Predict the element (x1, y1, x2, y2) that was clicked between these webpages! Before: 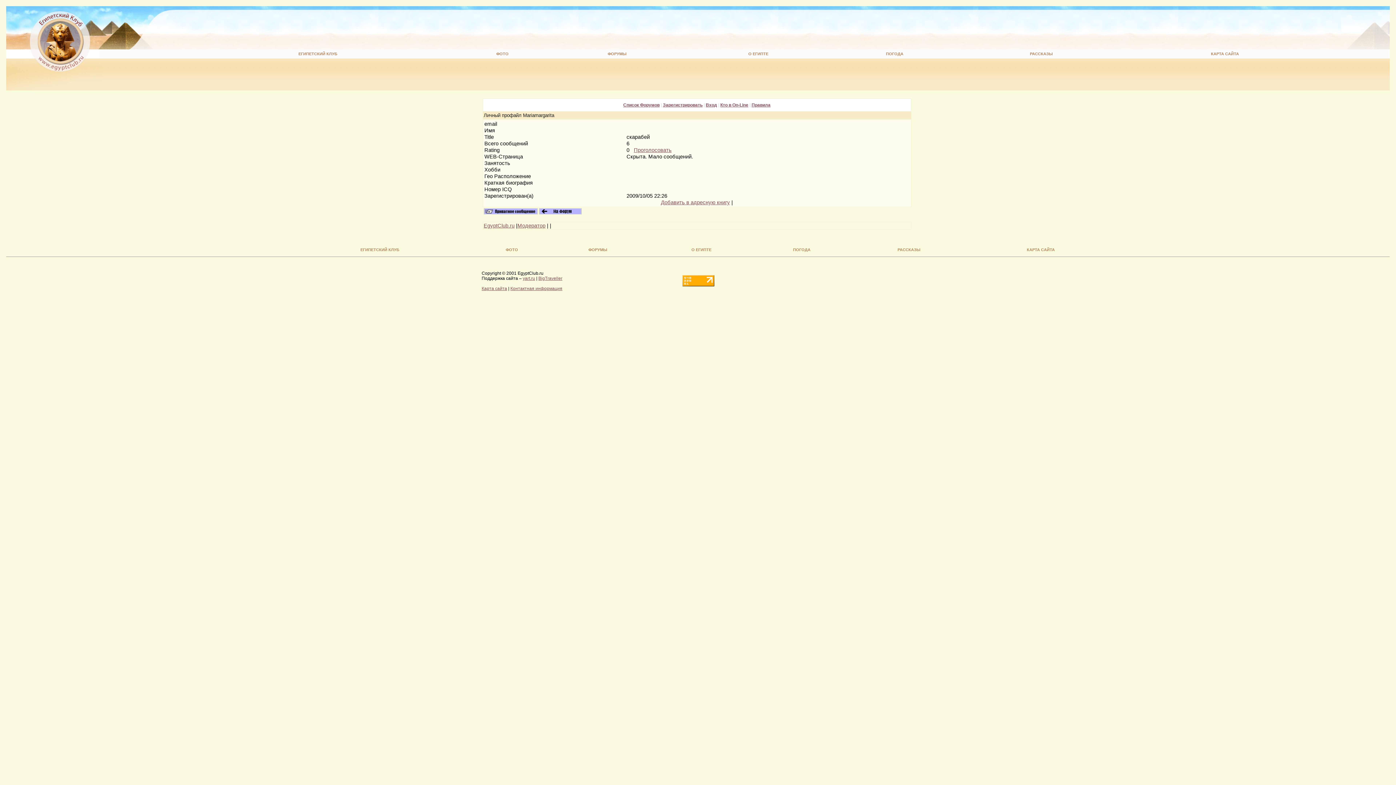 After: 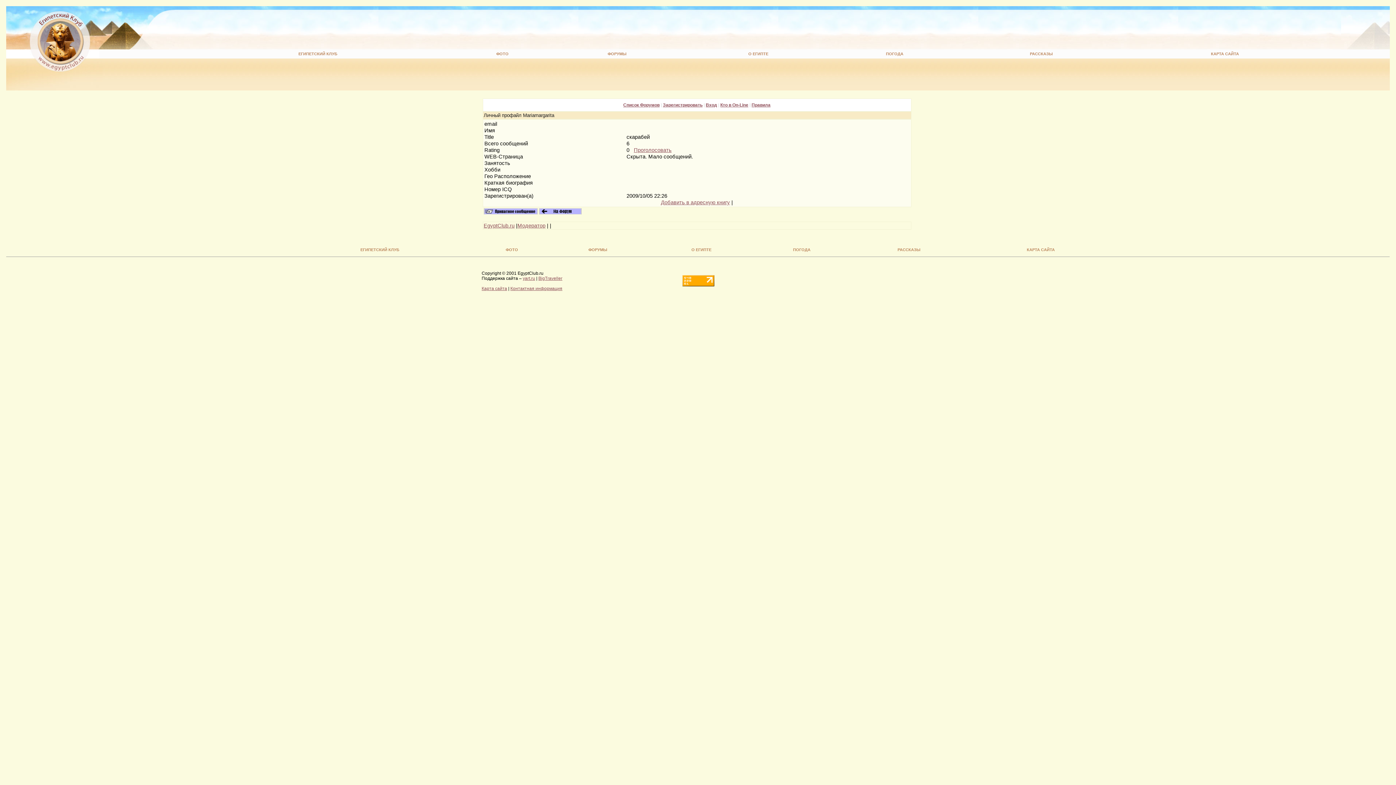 Action: label: Проголосовать bbox: (634, 147, 671, 153)